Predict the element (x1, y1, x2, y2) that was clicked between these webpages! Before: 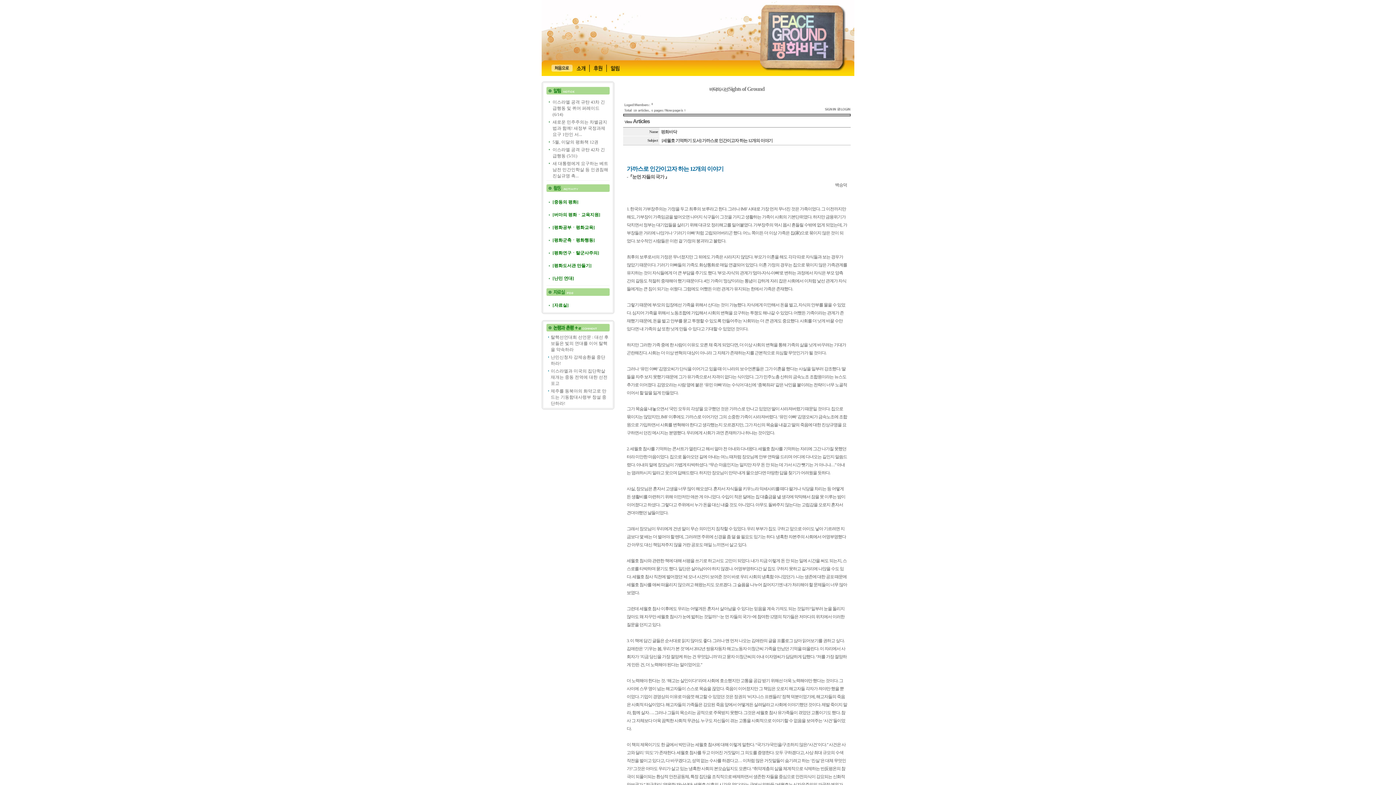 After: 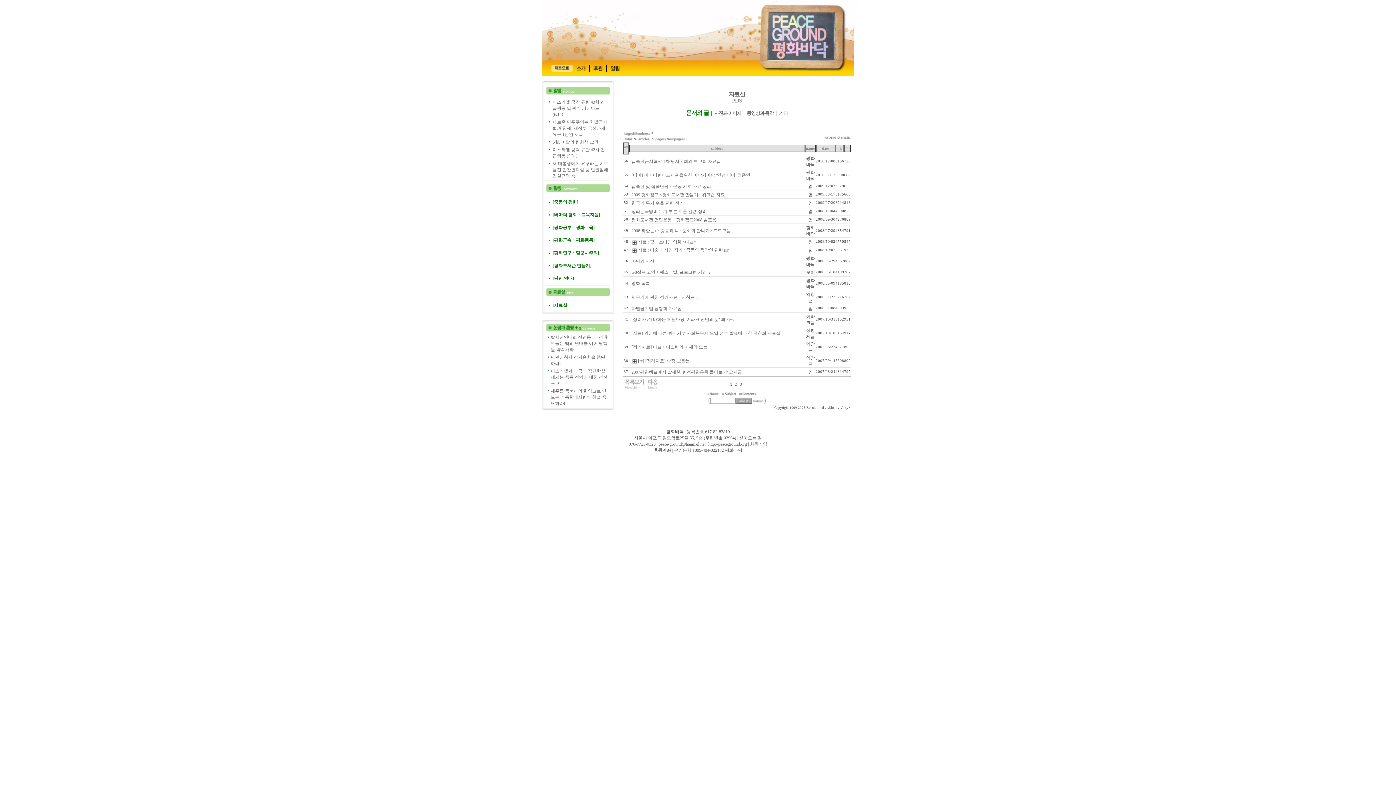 Action: bbox: (552, 302, 568, 308) label: [자료실]